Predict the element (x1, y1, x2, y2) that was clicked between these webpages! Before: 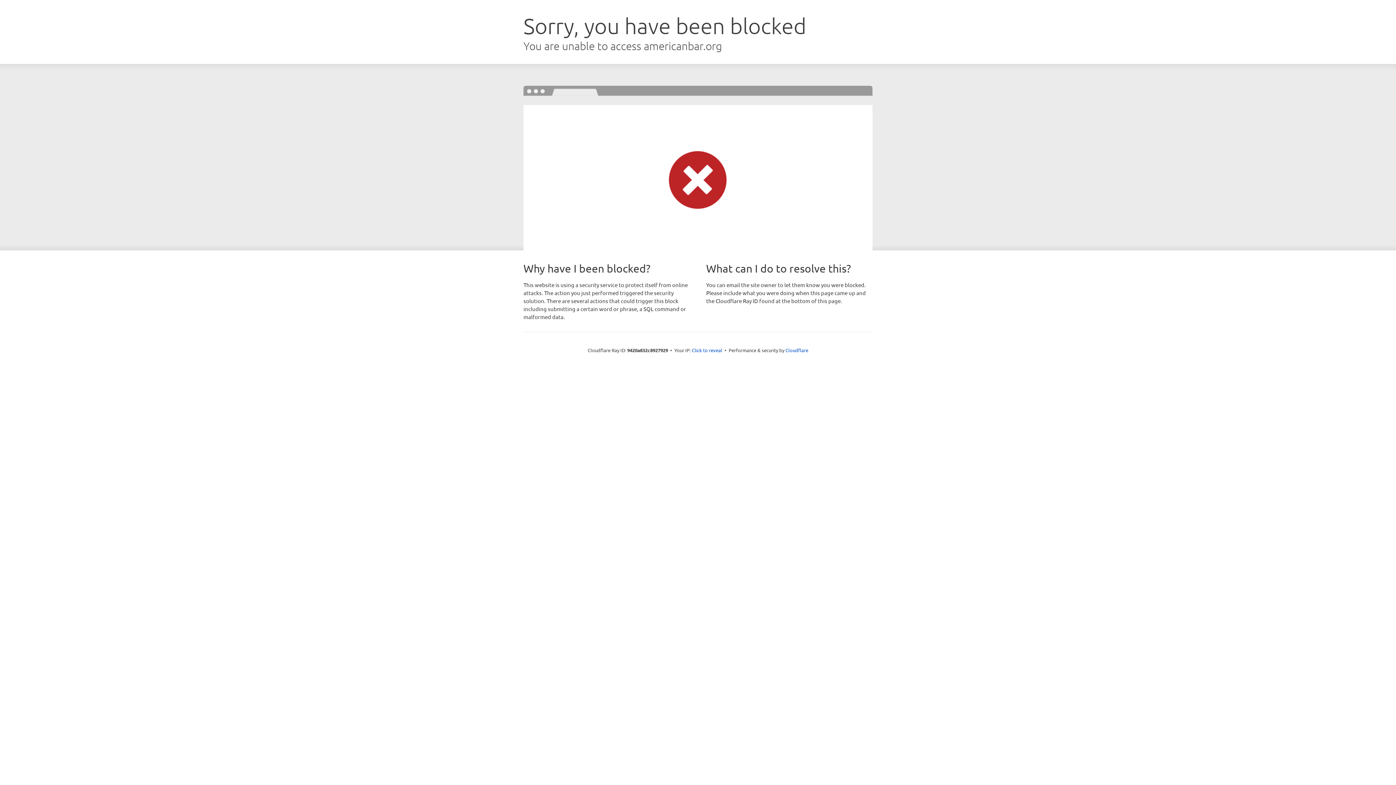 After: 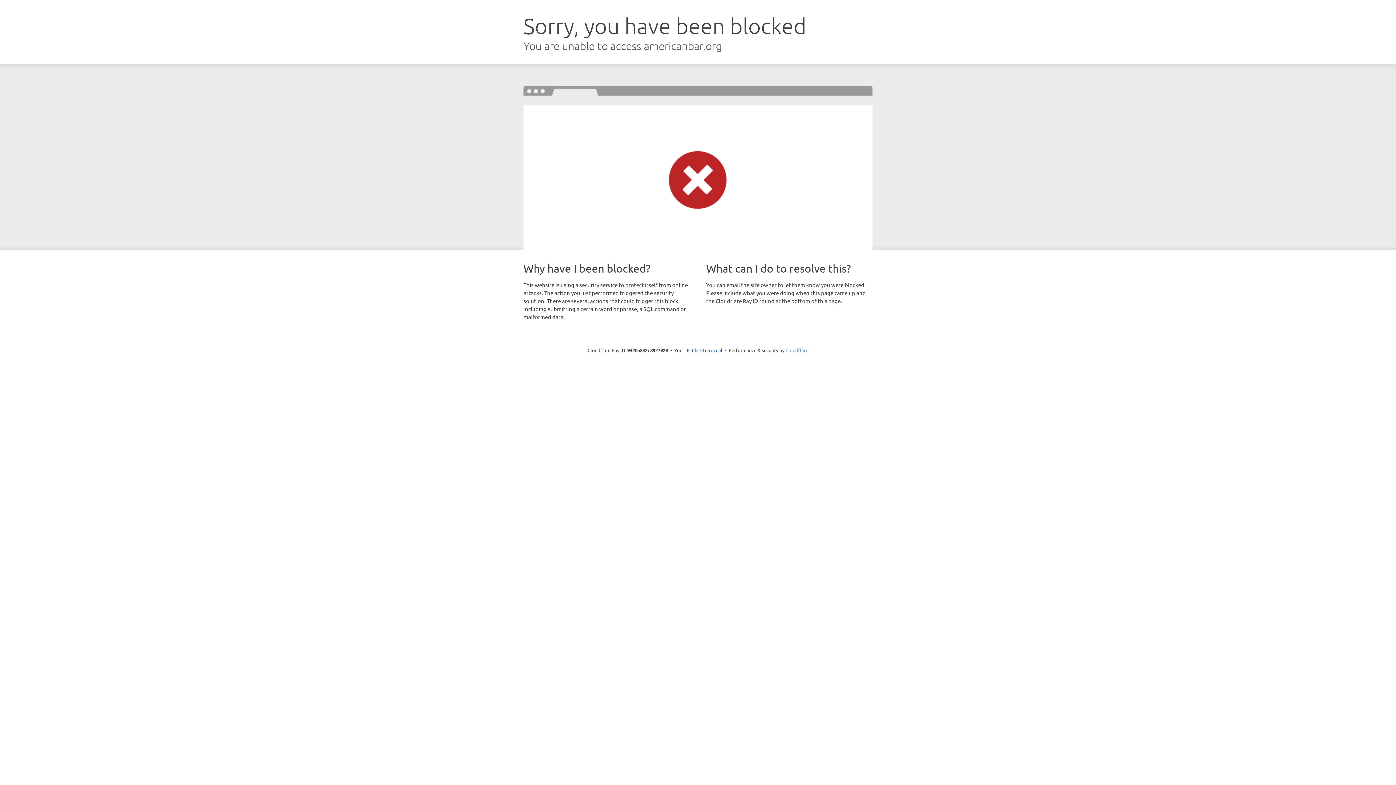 Action: bbox: (785, 347, 808, 353) label: Cloudflare